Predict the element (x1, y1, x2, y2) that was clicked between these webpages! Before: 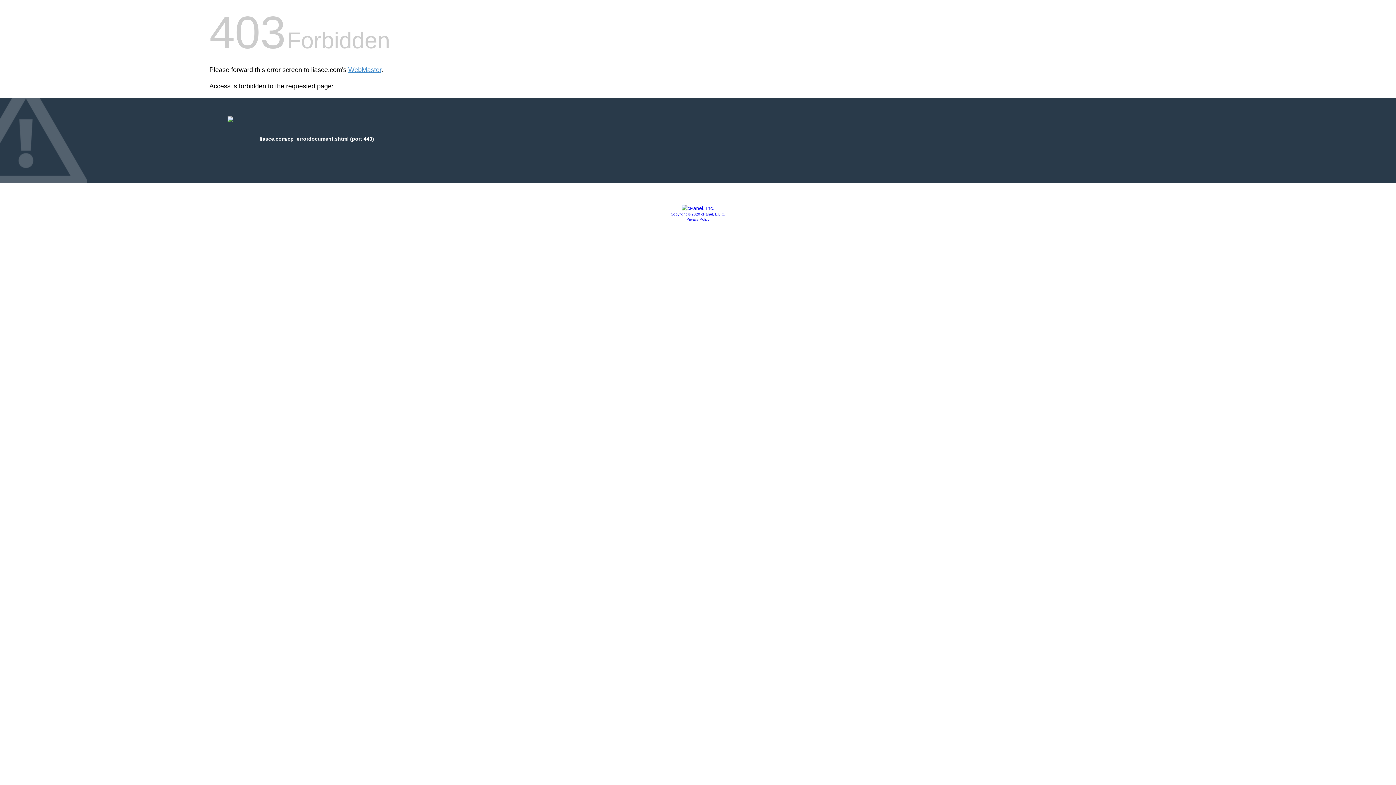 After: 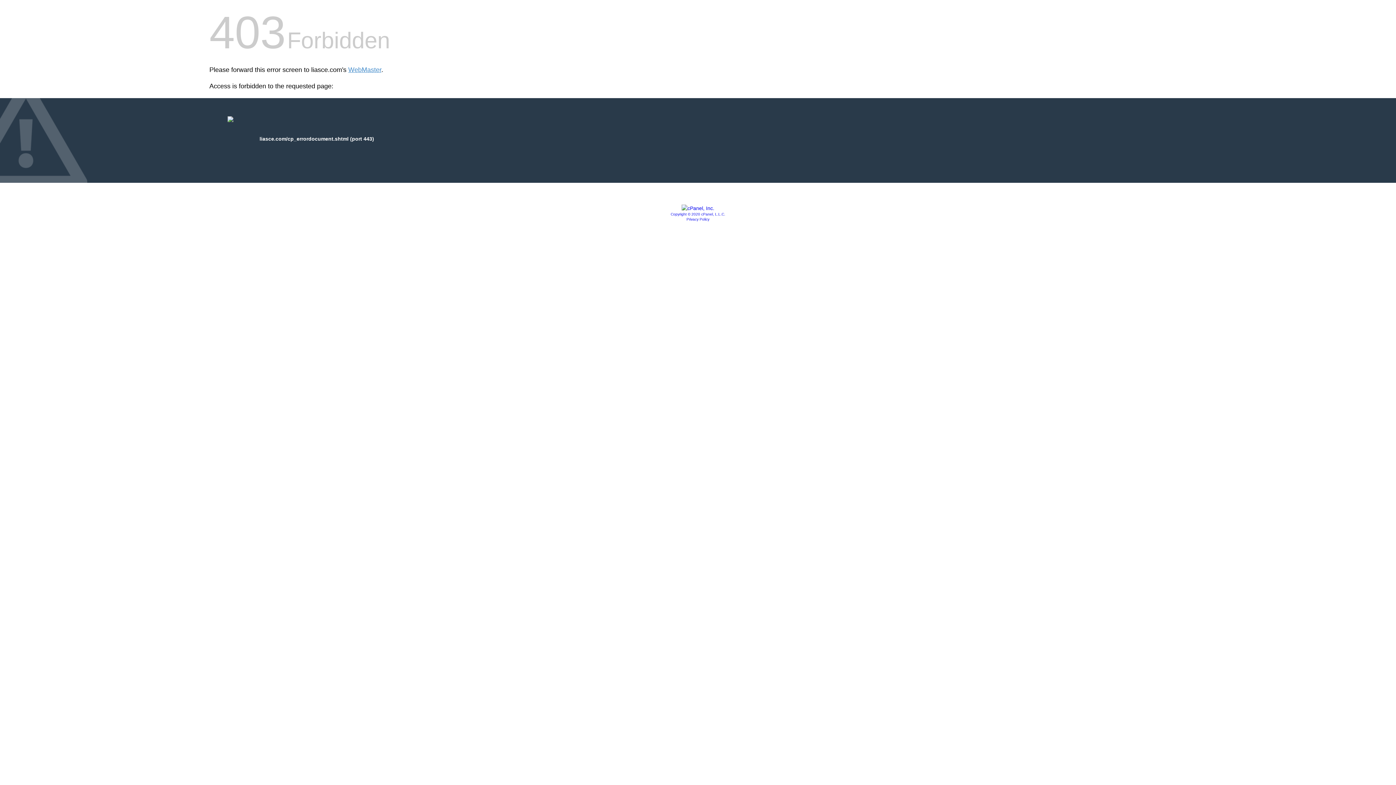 Action: bbox: (686, 217, 709, 221) label: Privacy Policy